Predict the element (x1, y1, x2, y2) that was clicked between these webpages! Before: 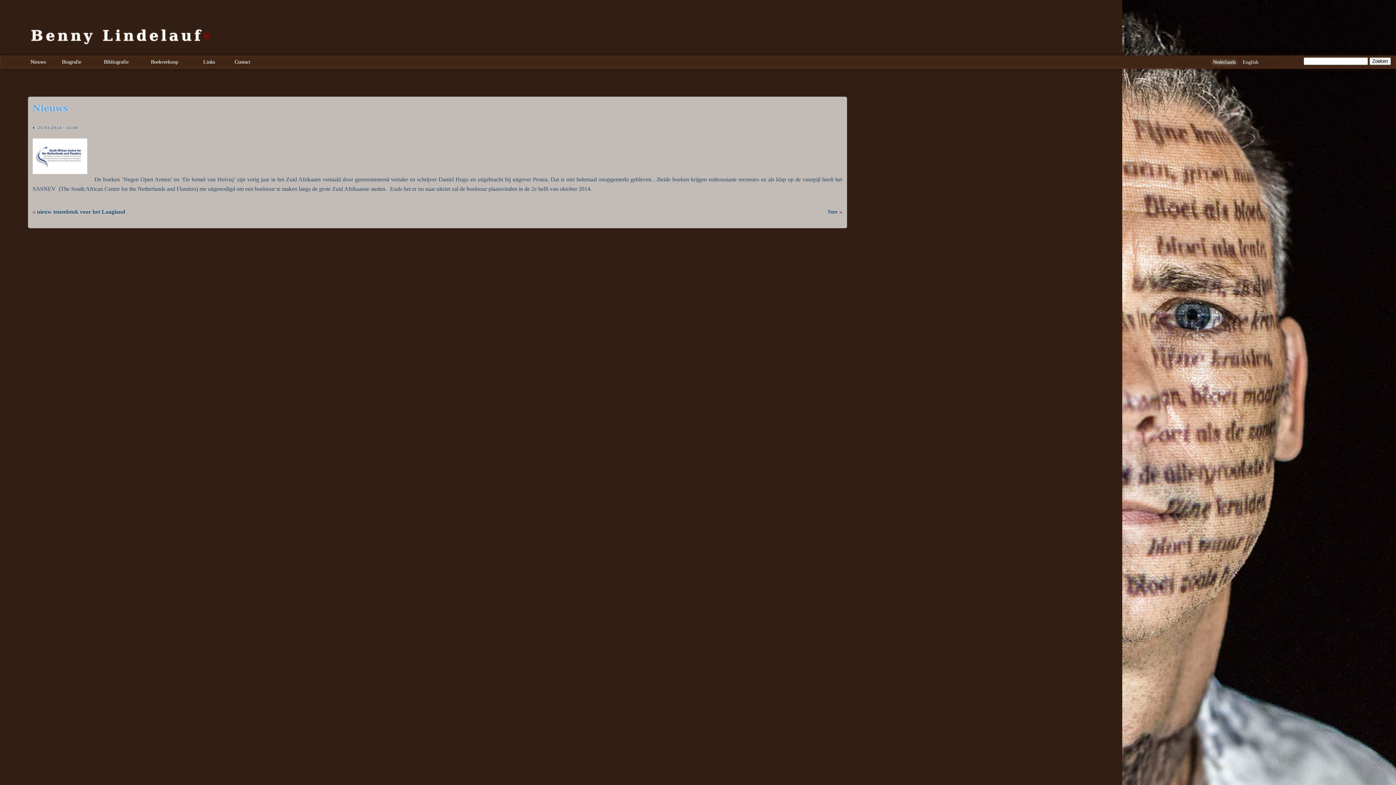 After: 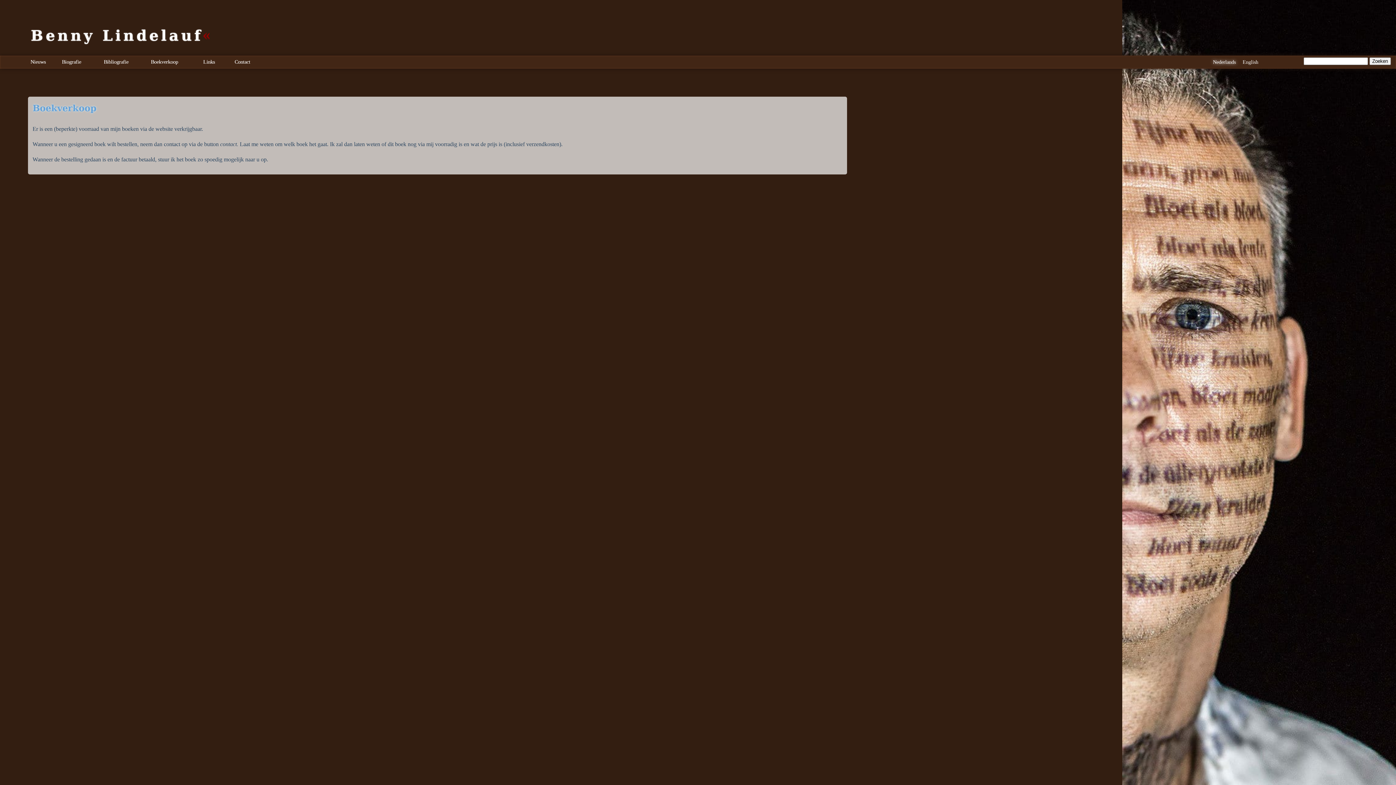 Action: bbox: (148, 55, 200, 68) label: Boekverkoop